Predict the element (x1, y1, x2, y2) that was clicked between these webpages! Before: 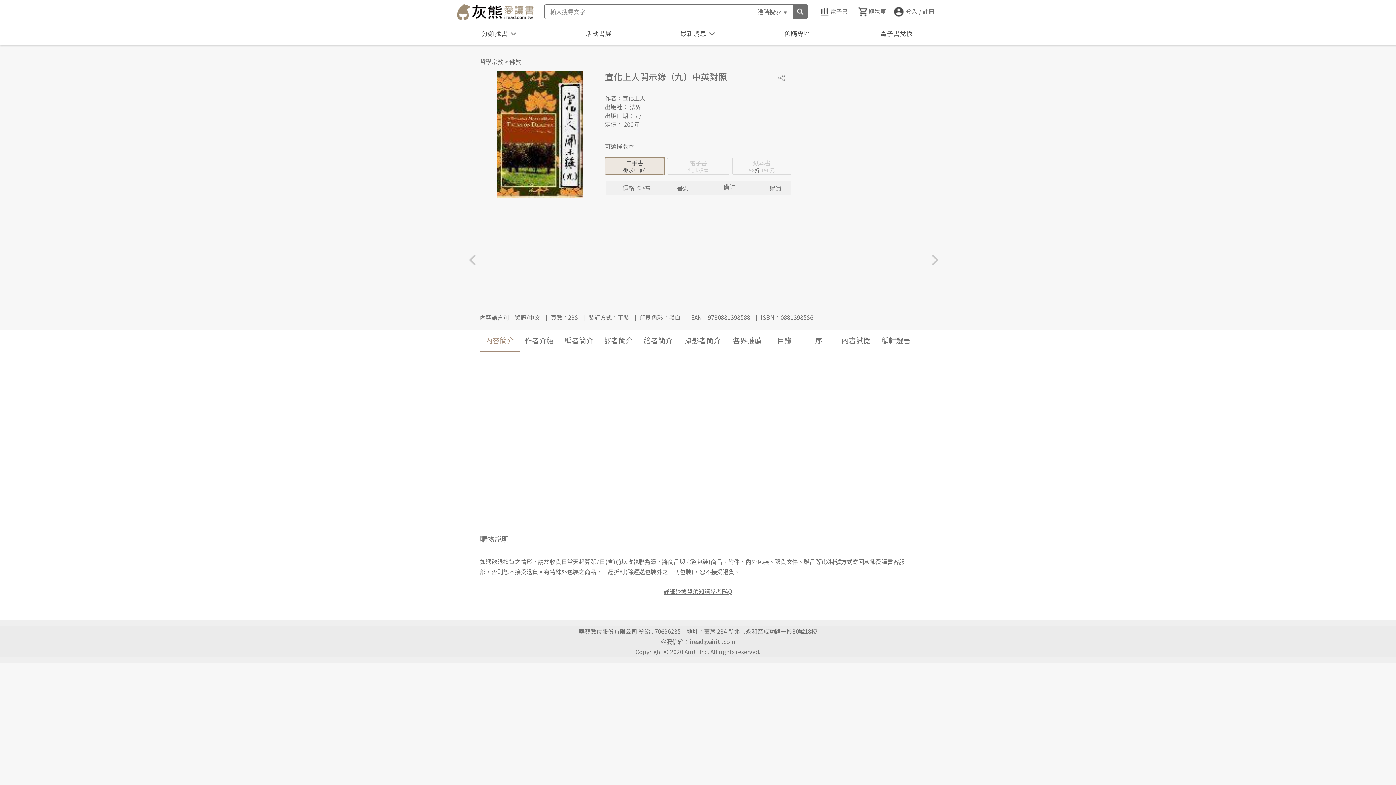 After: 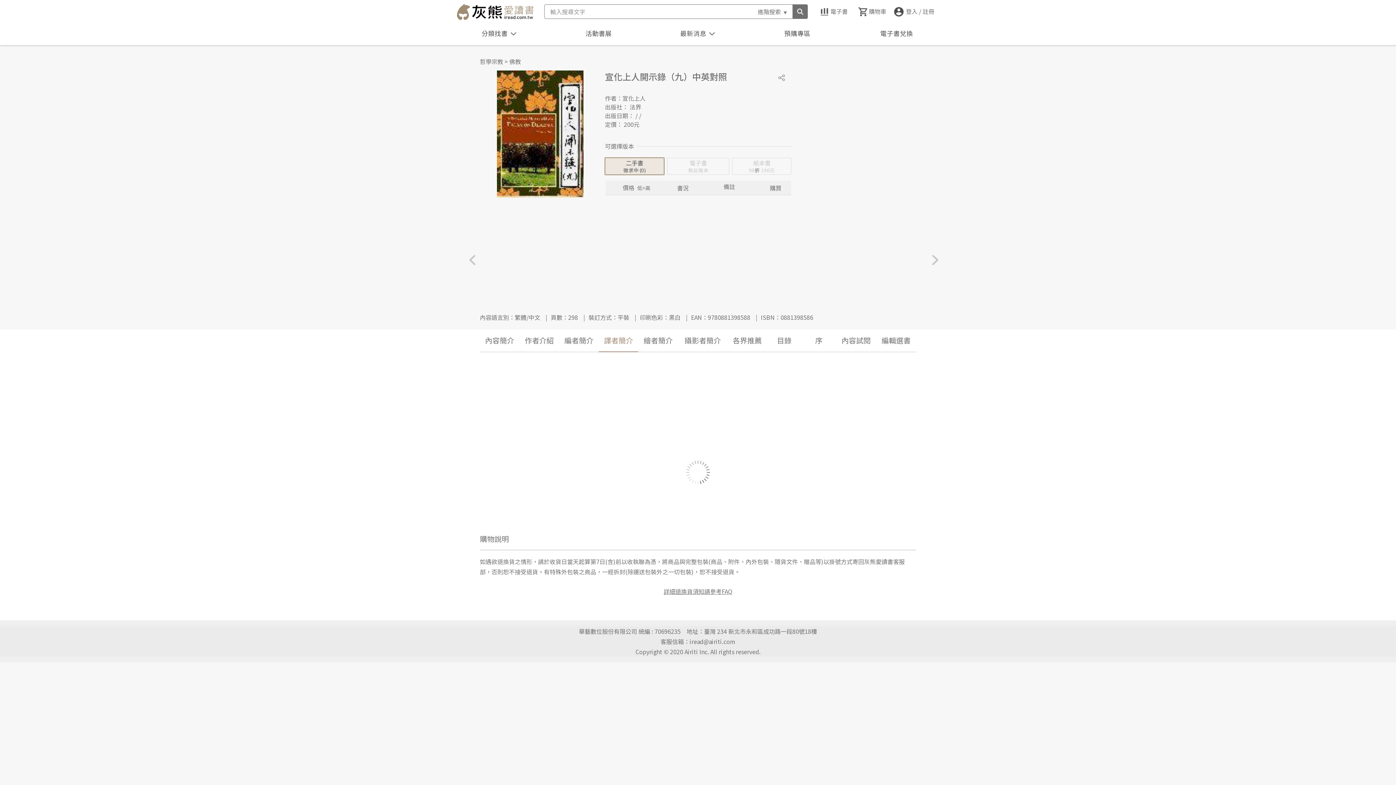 Action: bbox: (602, 329, 634, 351) label: 譯者簡介